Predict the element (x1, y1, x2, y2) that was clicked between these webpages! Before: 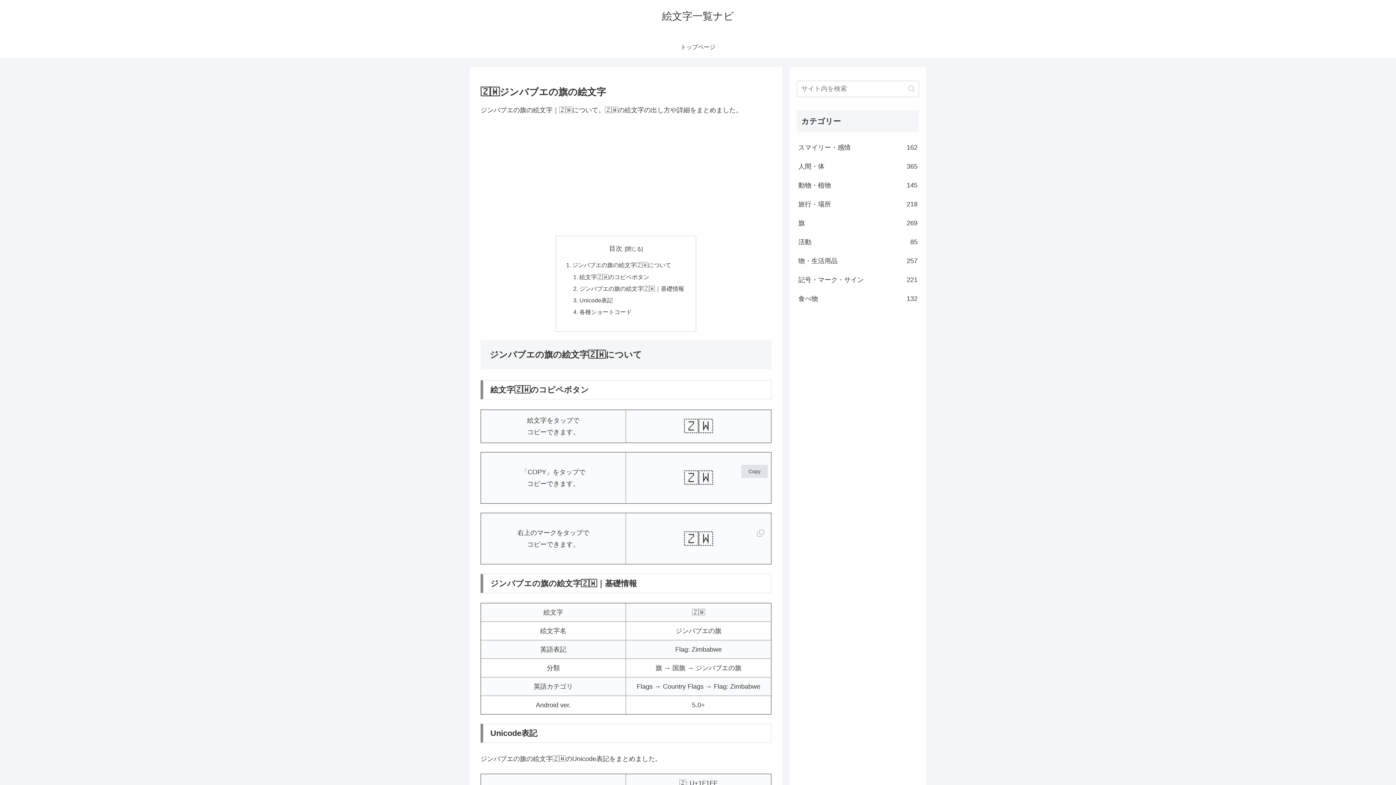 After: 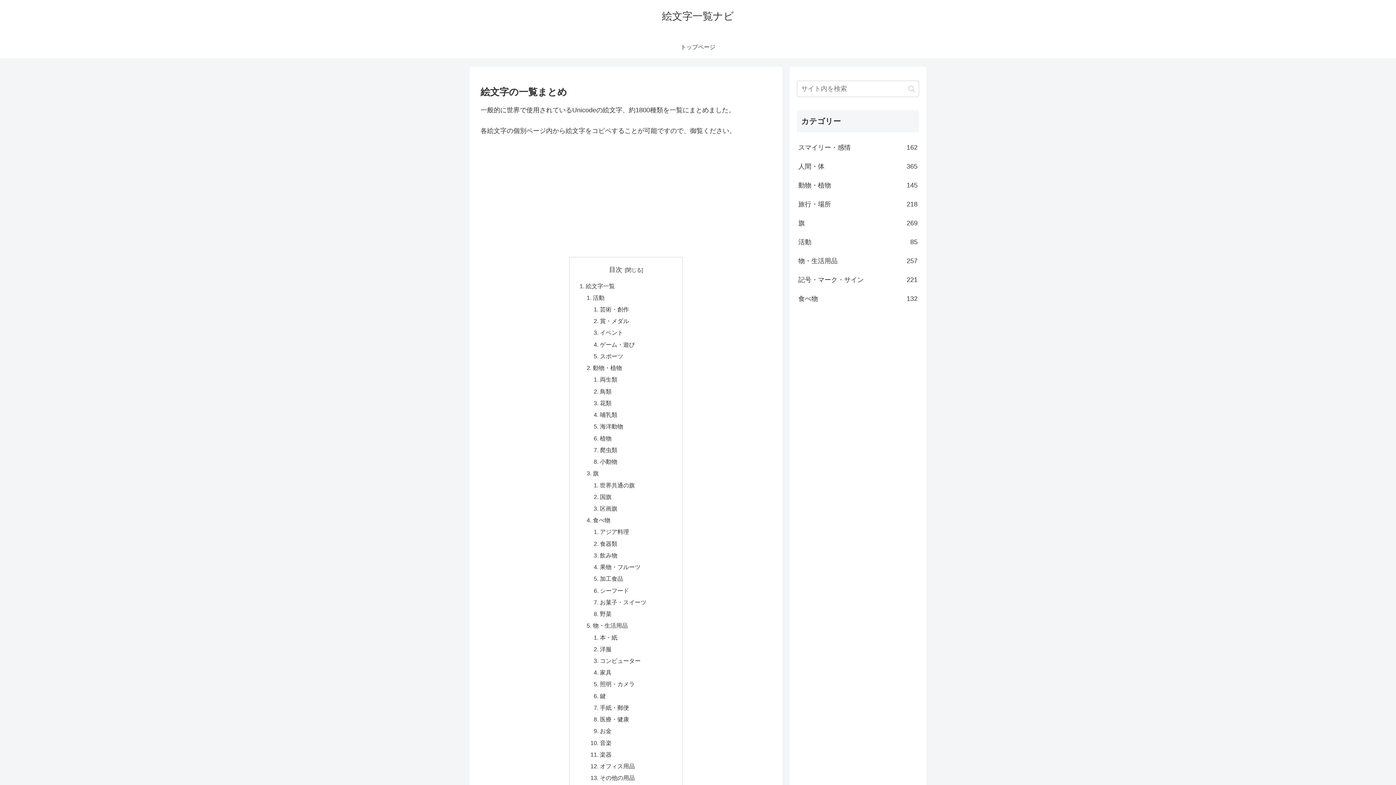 Action: label: 絵文字一覧ナビ bbox: (655, 13, 740, 21)